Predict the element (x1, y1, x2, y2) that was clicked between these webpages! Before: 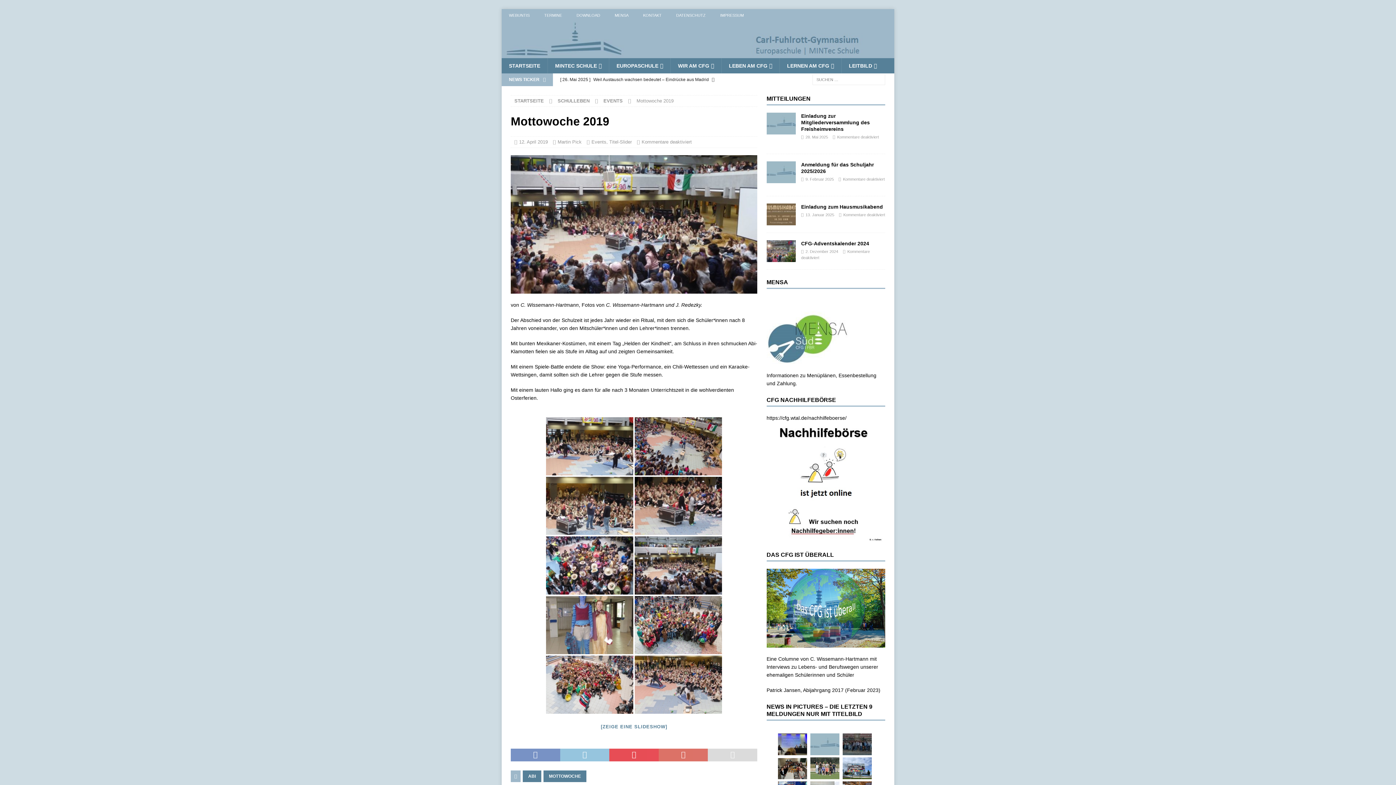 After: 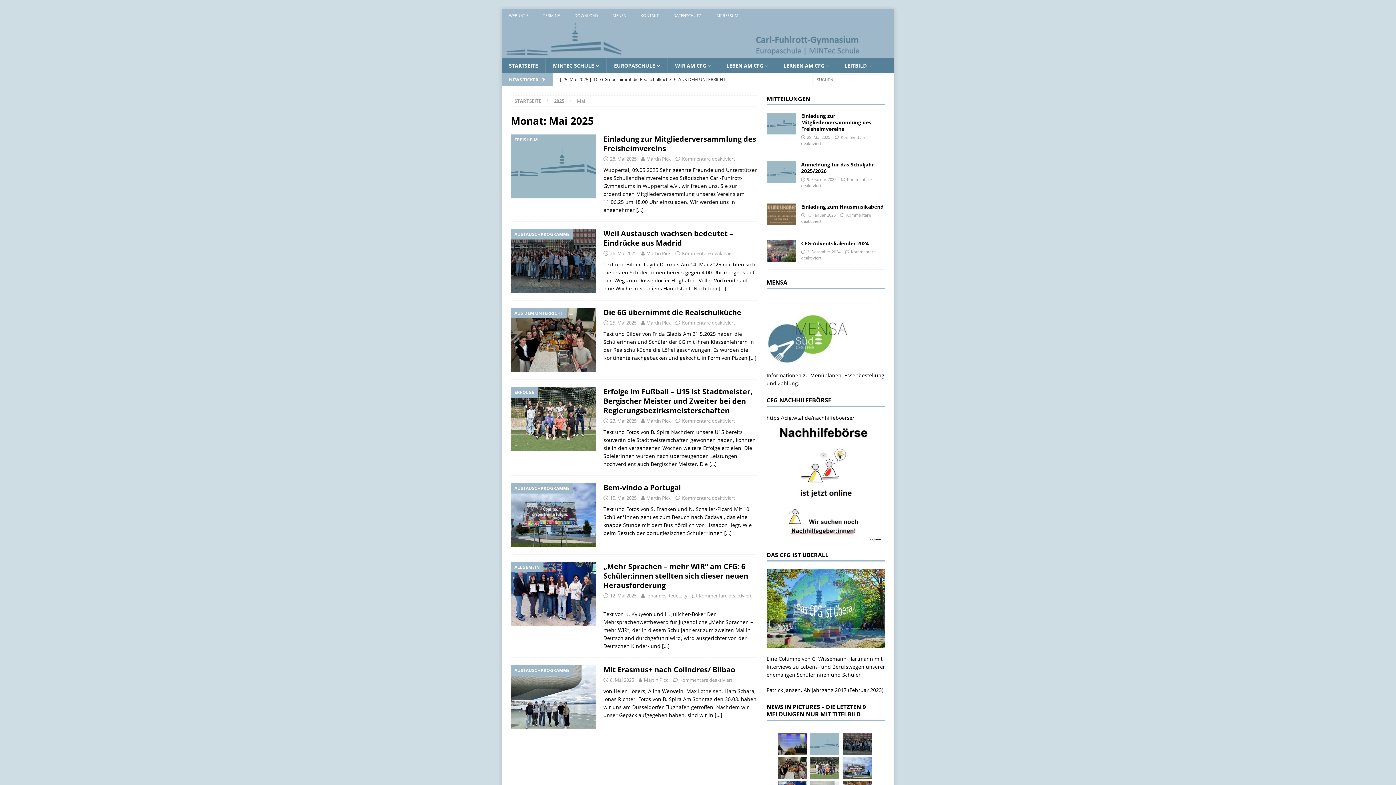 Action: bbox: (805, 134, 828, 139) label: 28. Mai 2025